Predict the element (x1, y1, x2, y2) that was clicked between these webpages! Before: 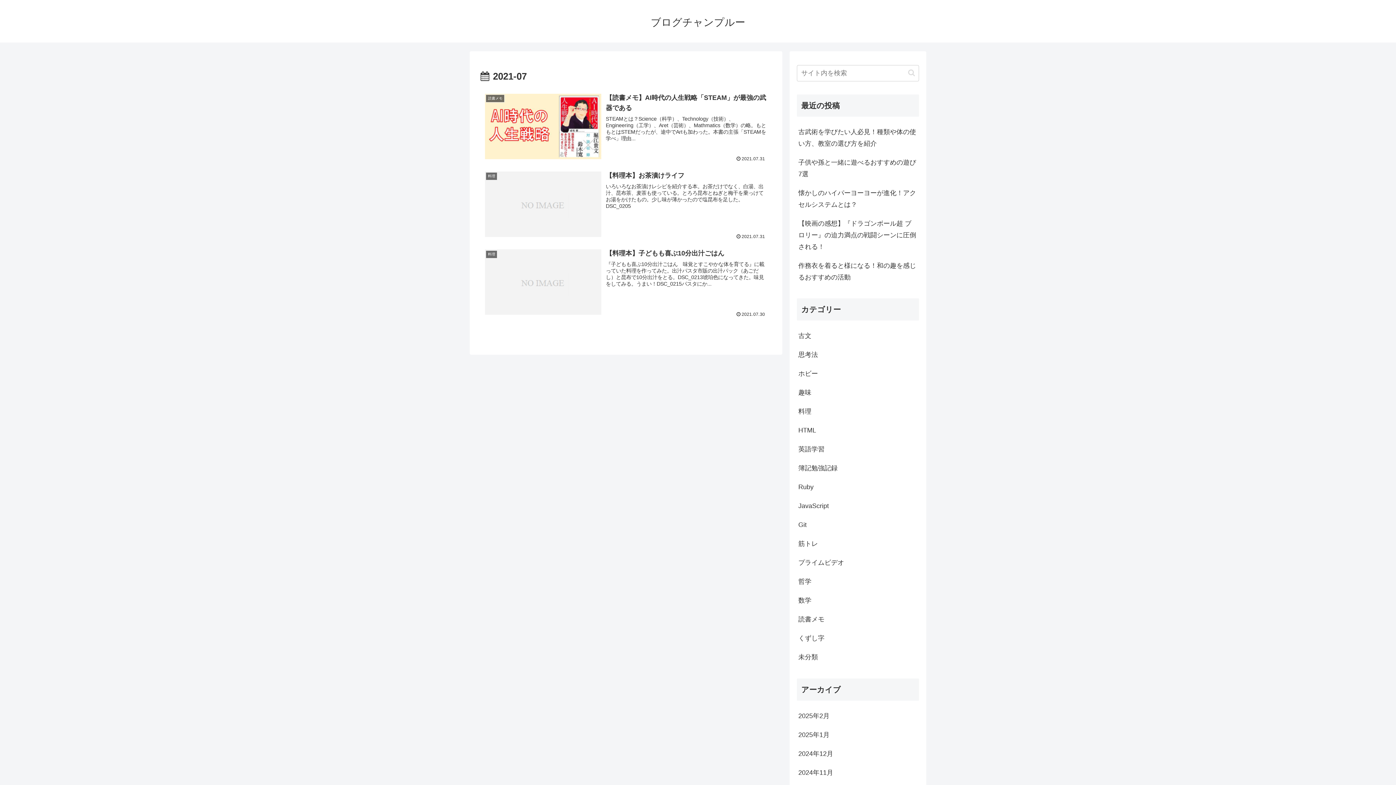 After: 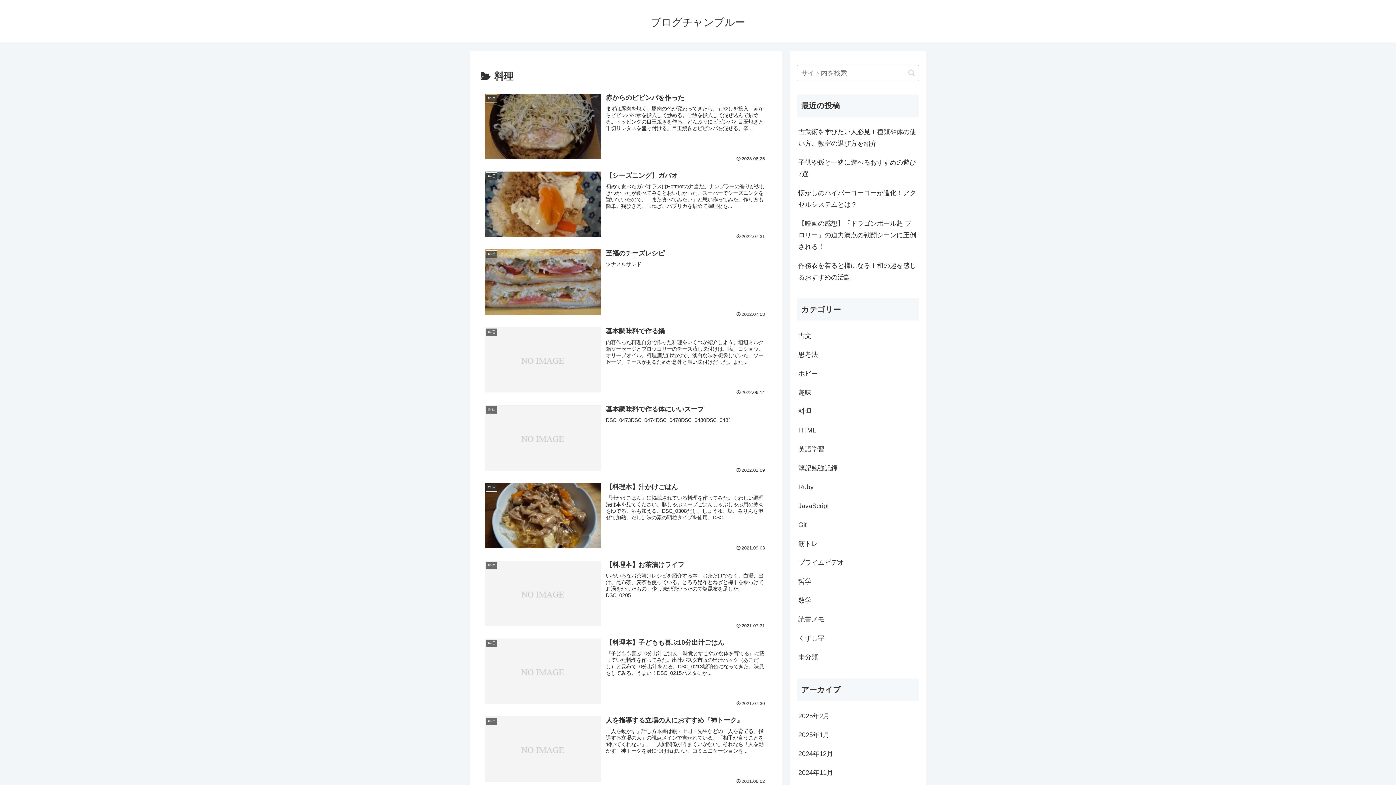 Action: bbox: (797, 402, 919, 421) label: 料理